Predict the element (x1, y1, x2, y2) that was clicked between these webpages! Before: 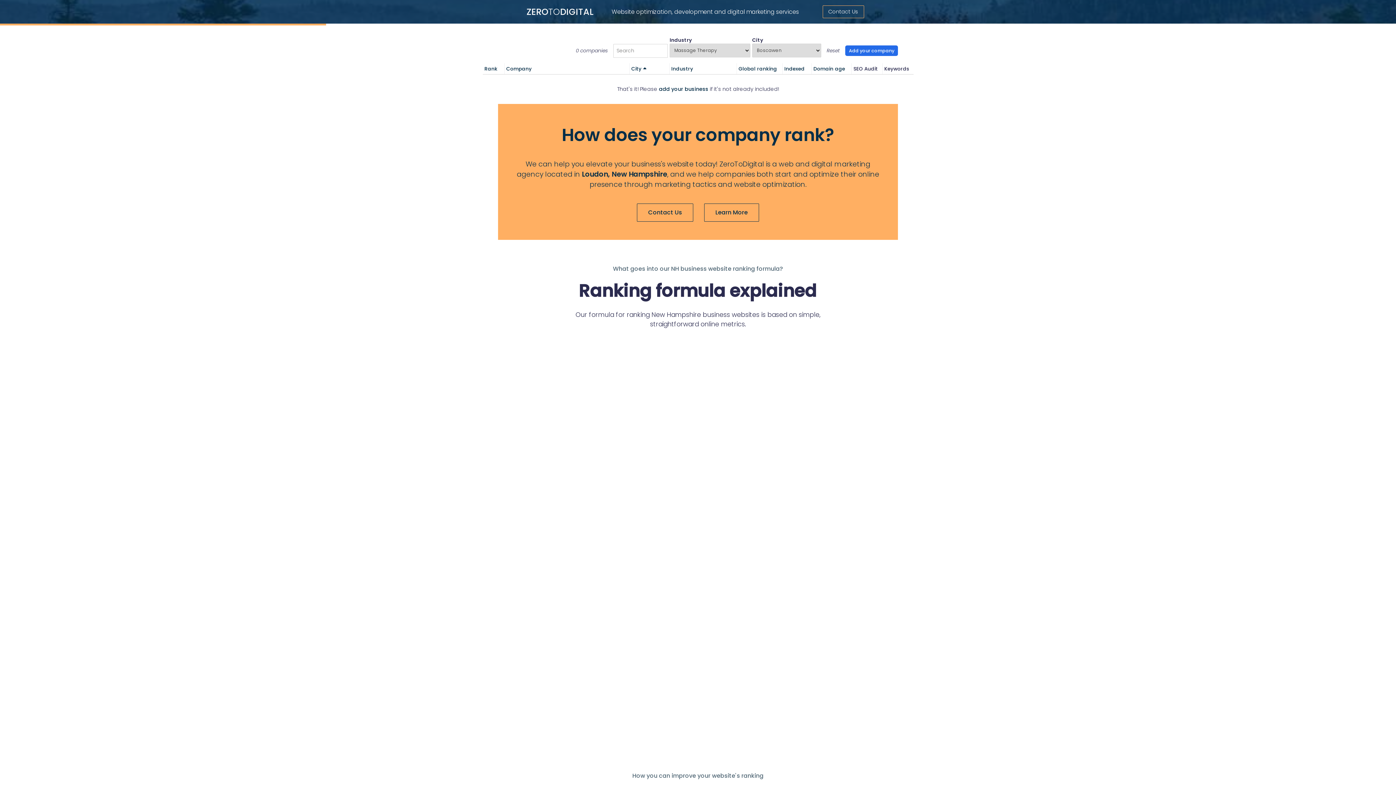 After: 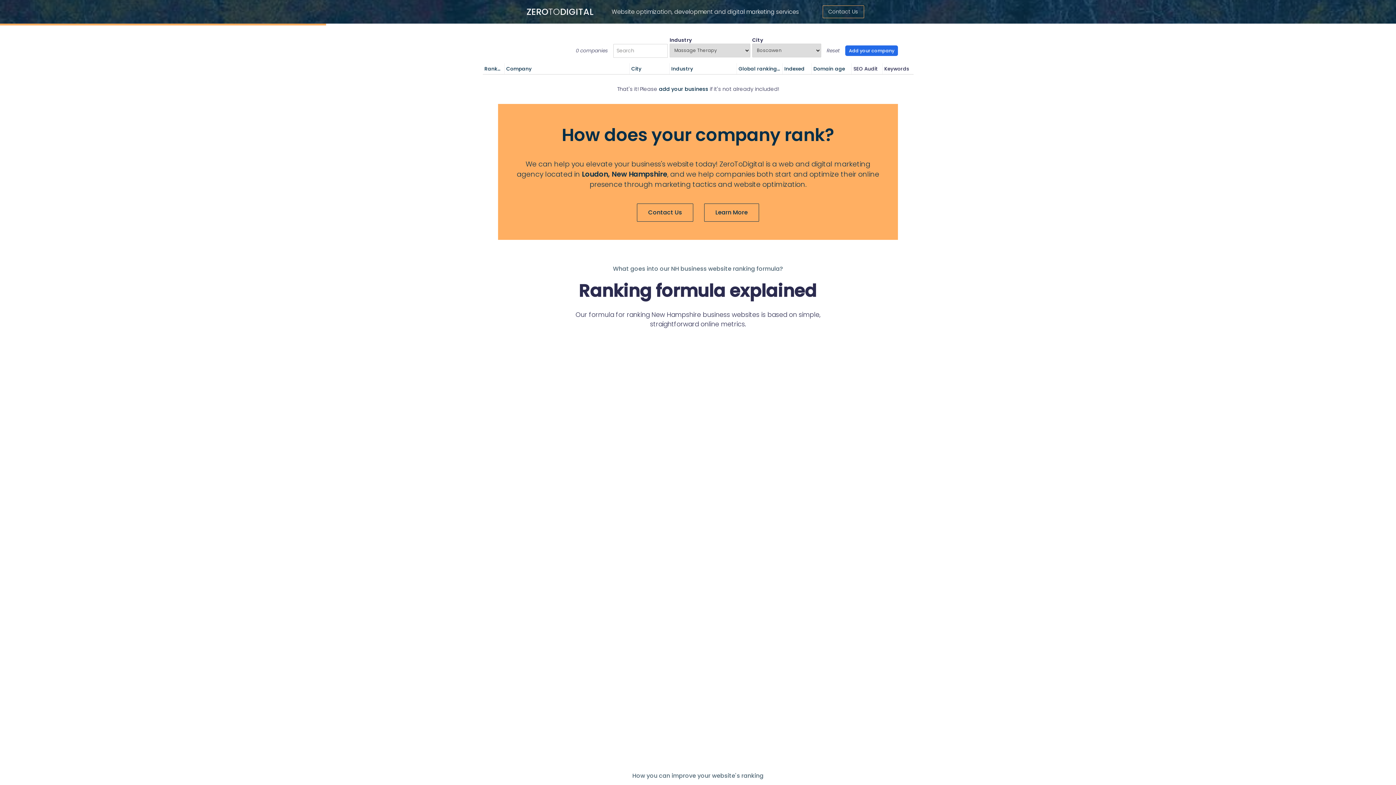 Action: label: Rank bbox: (482, 63, 504, 74)